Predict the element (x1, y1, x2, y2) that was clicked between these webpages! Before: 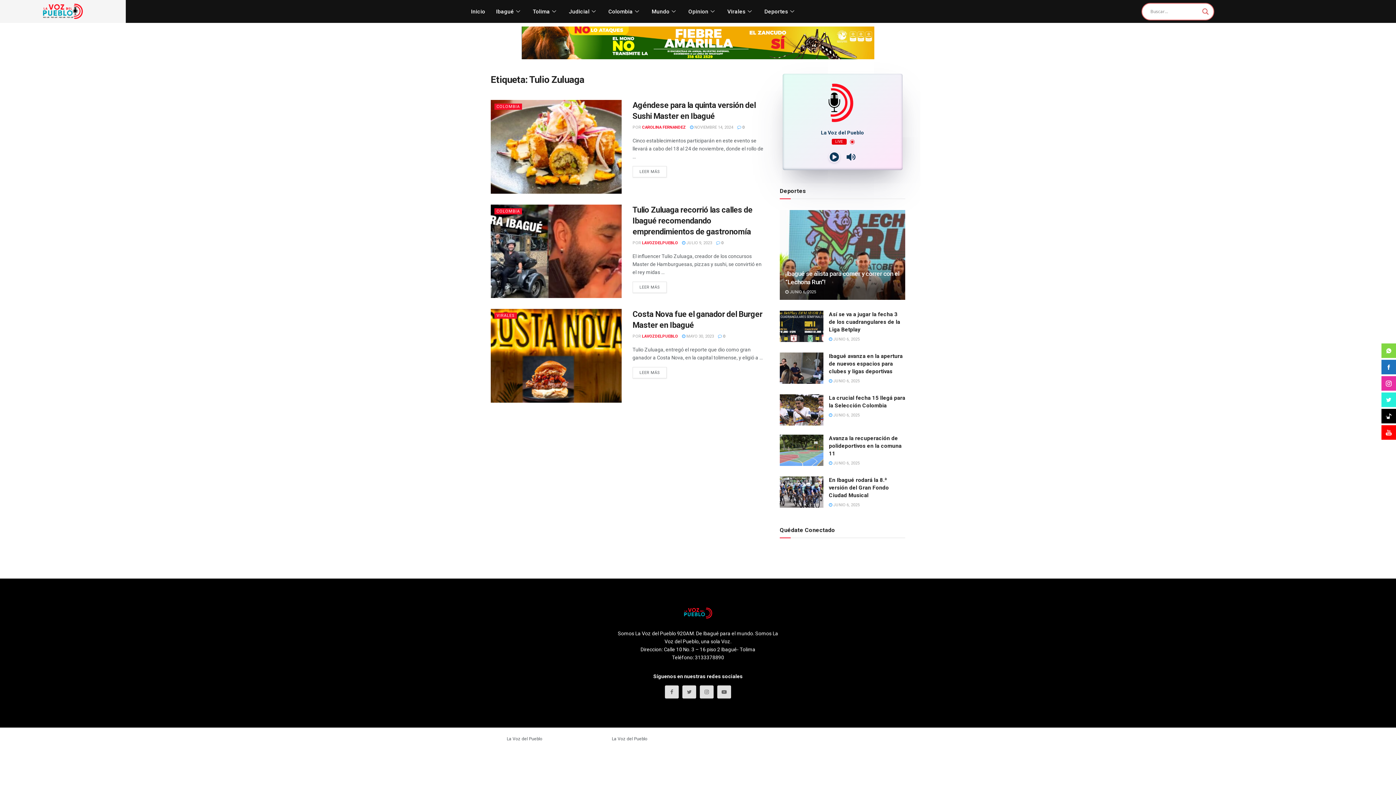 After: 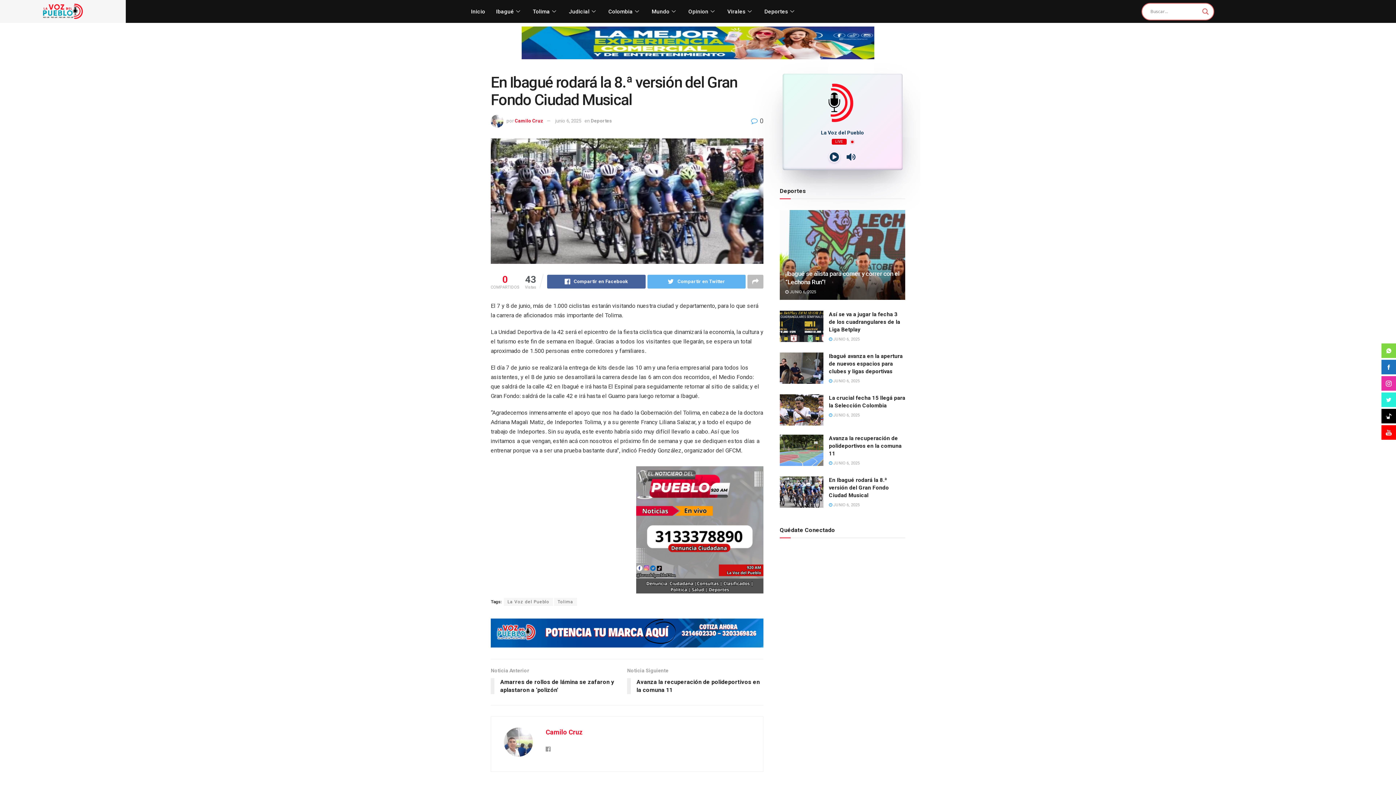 Action: bbox: (829, 477, 889, 498) label: En Ibagué rodará la 8.ª versión del Gran Fondo Ciudad Musical